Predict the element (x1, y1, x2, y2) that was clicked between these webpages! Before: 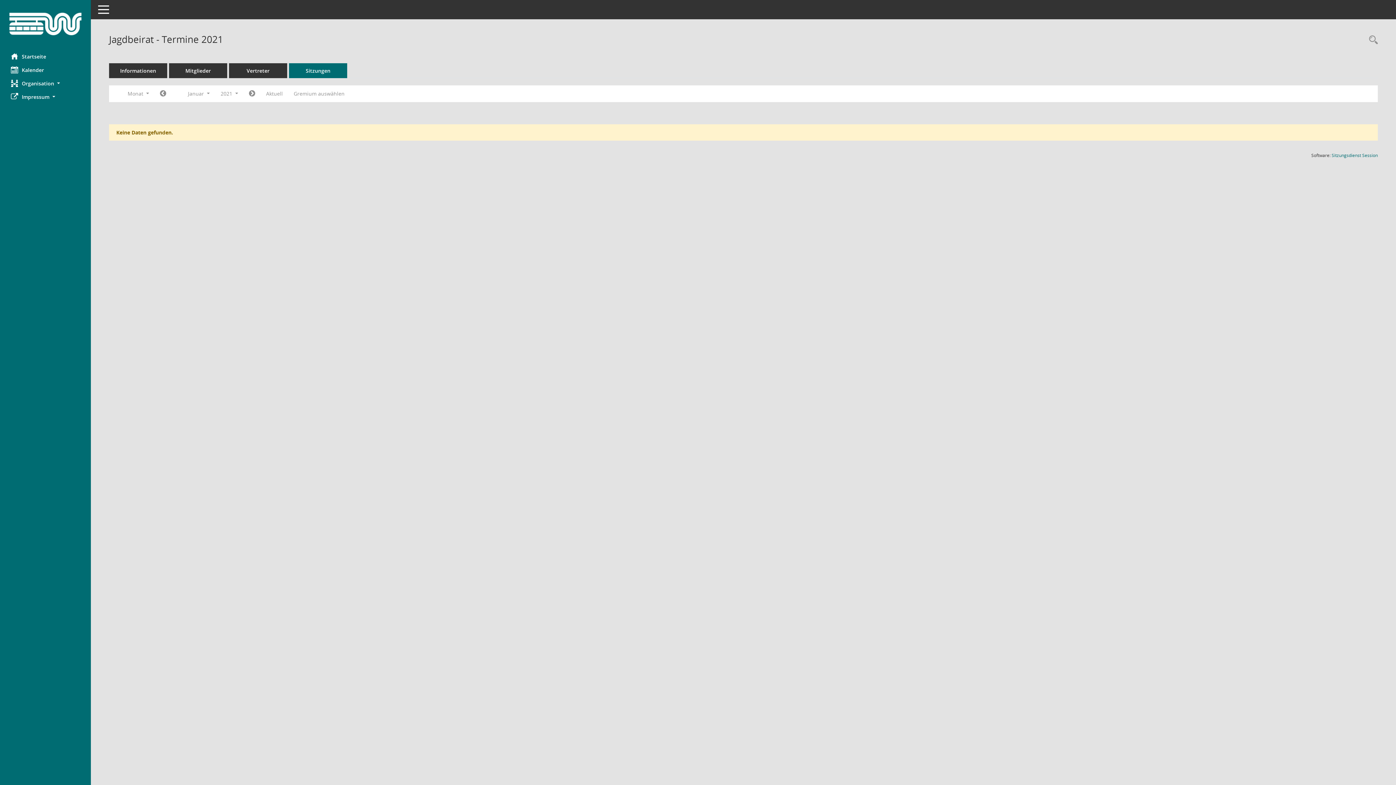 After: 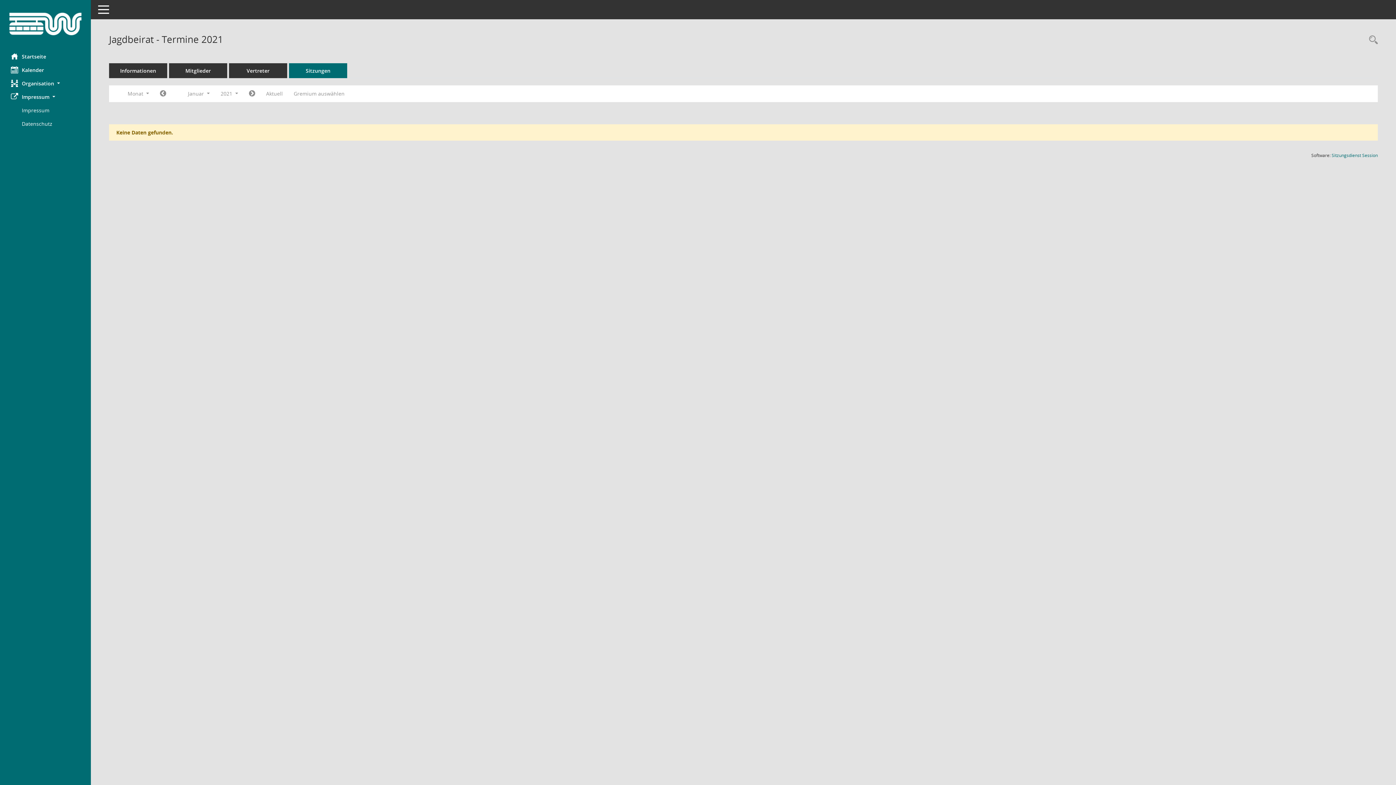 Action: label: Impressum  bbox: (0, 90, 90, 103)